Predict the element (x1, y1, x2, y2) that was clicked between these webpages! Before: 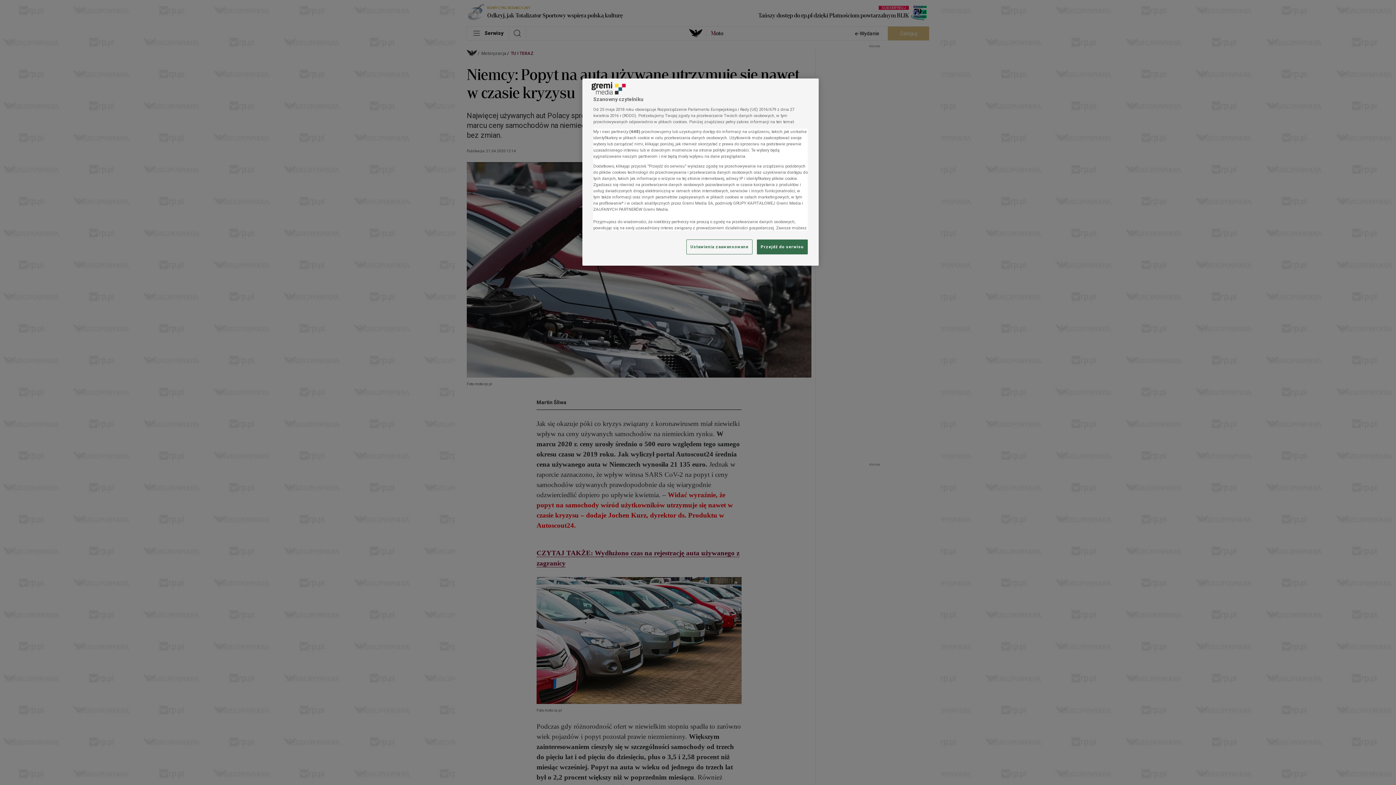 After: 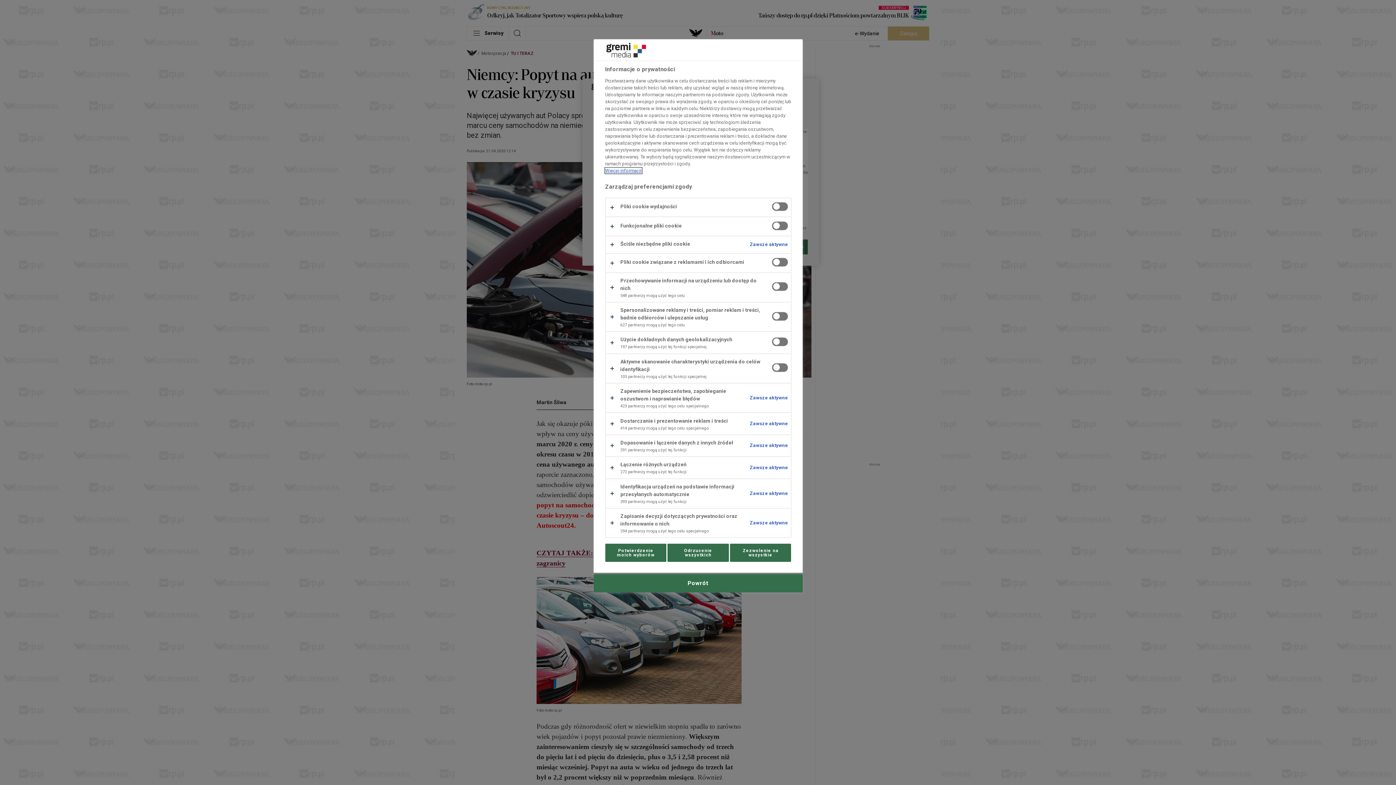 Action: bbox: (686, 239, 752, 254) label: Ustawienia zaawansowane, otwiera okno dialogowe centrum preferencji